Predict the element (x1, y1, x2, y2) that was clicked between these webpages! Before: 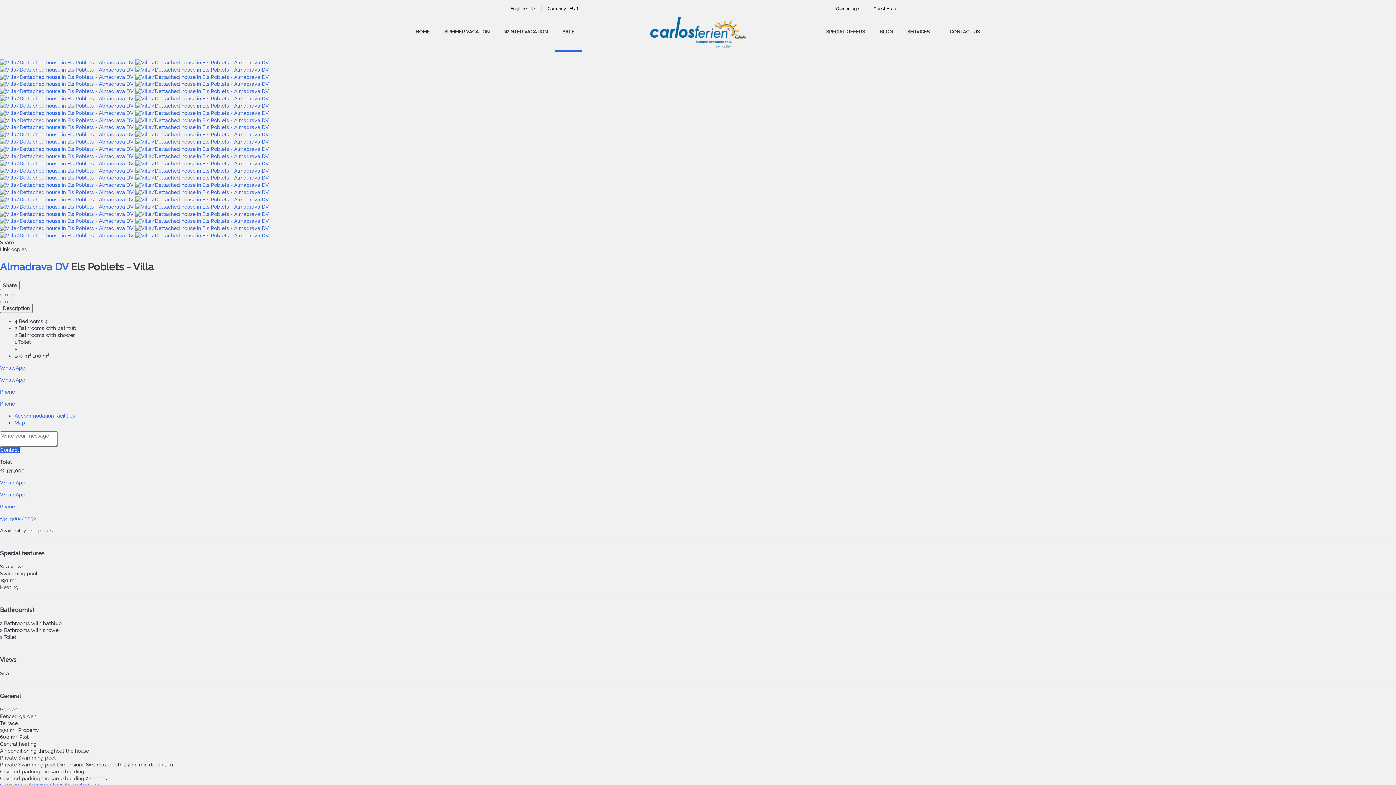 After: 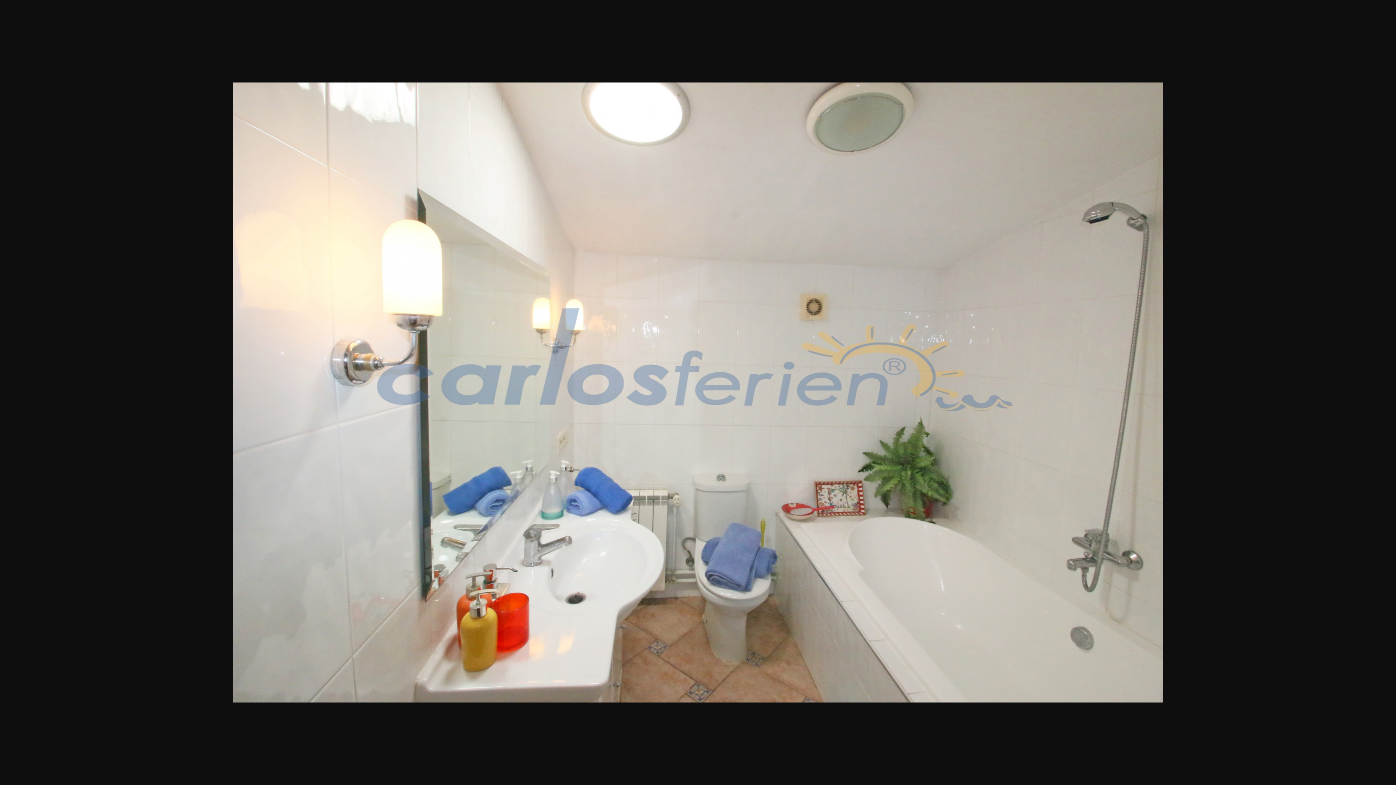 Action: label:   bbox: (0, 232, 269, 238)